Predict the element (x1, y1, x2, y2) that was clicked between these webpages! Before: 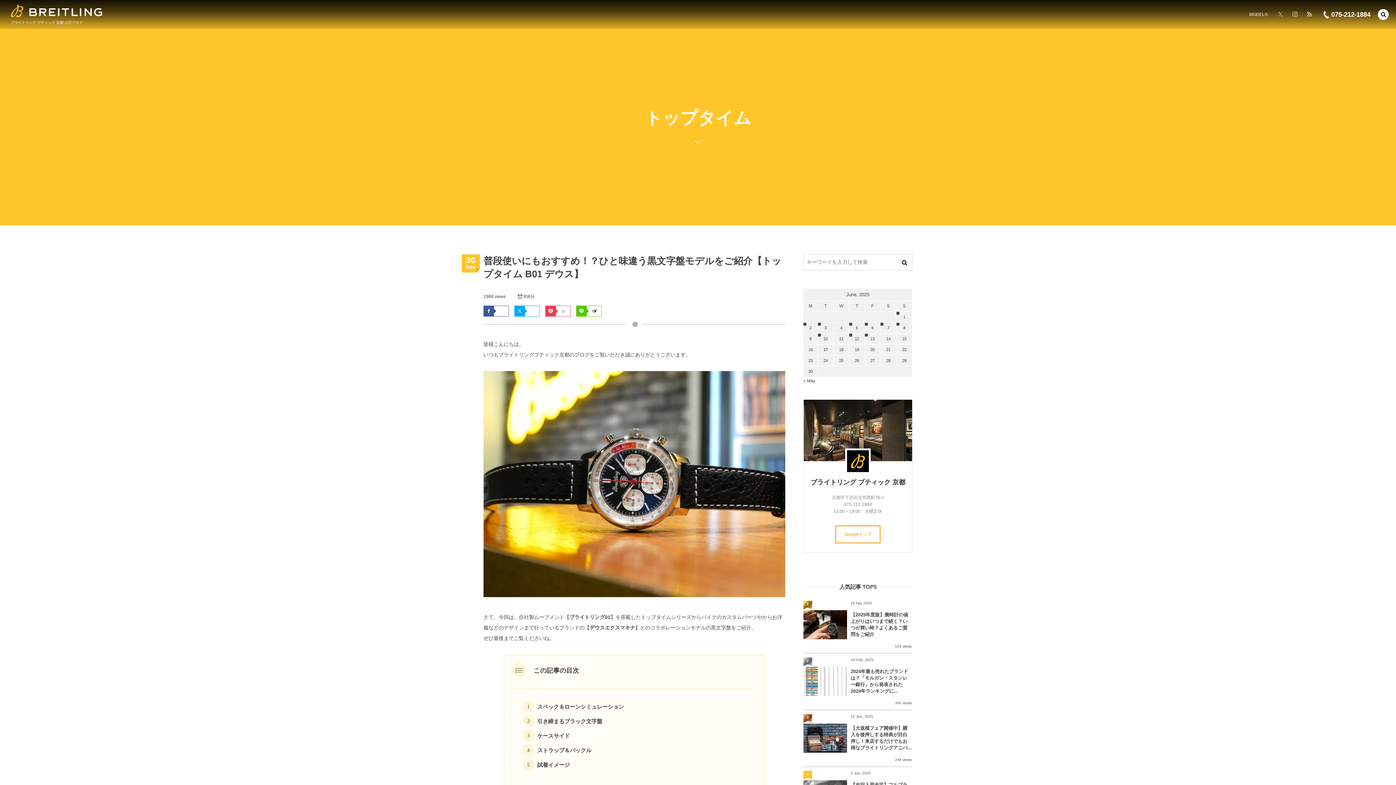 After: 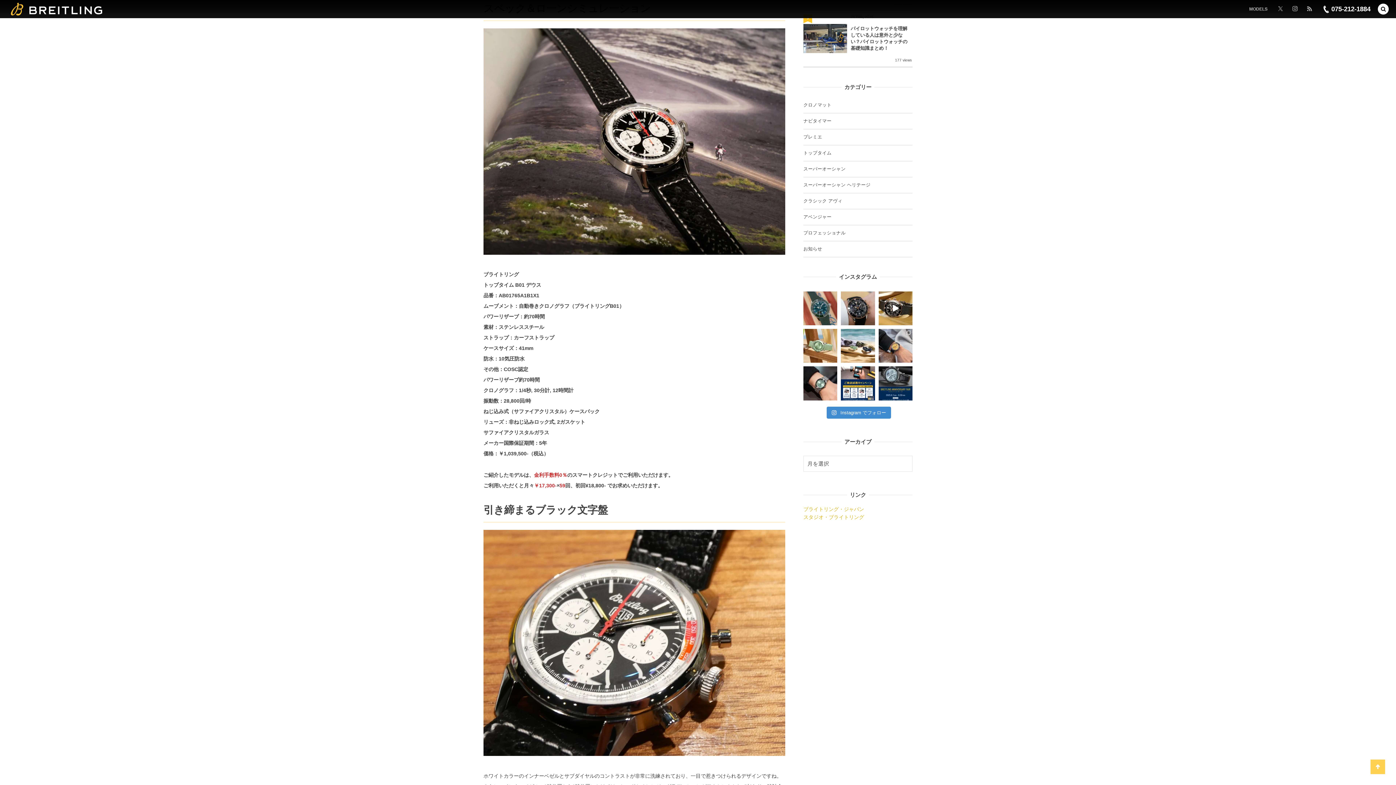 Action: label: スペック＆ローンシミュレーション bbox: (537, 701, 624, 713)